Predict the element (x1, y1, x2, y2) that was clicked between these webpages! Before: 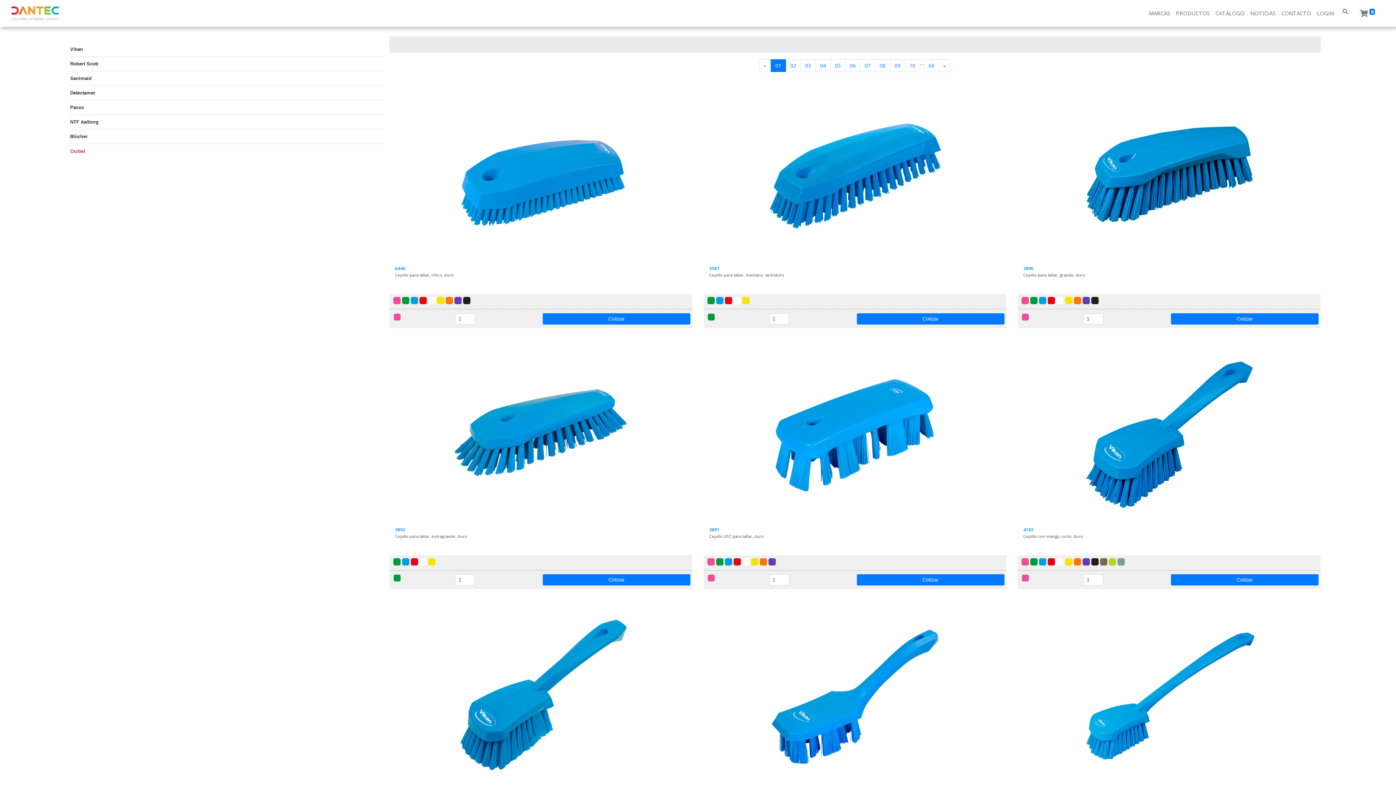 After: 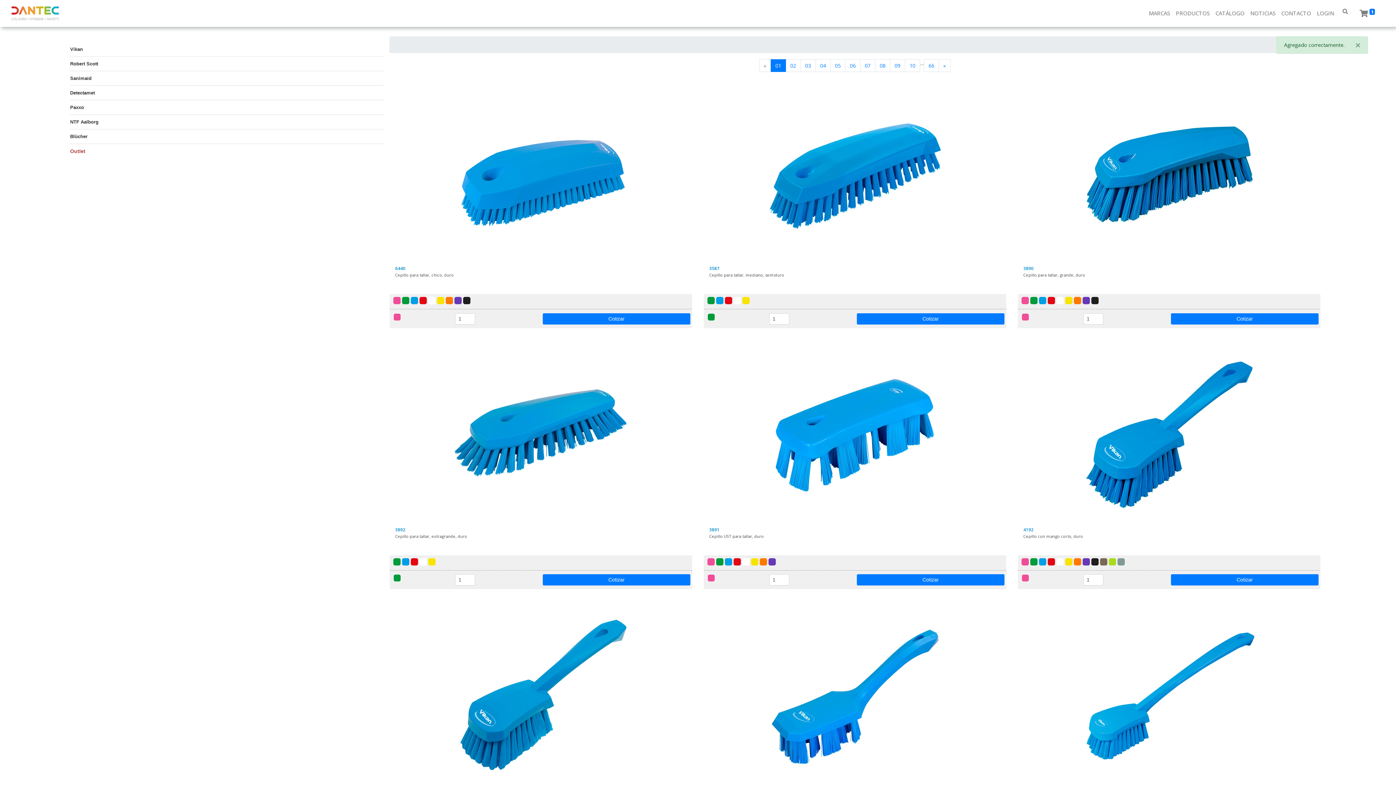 Action: bbox: (1171, 574, 1318, 585) label: Cotizar